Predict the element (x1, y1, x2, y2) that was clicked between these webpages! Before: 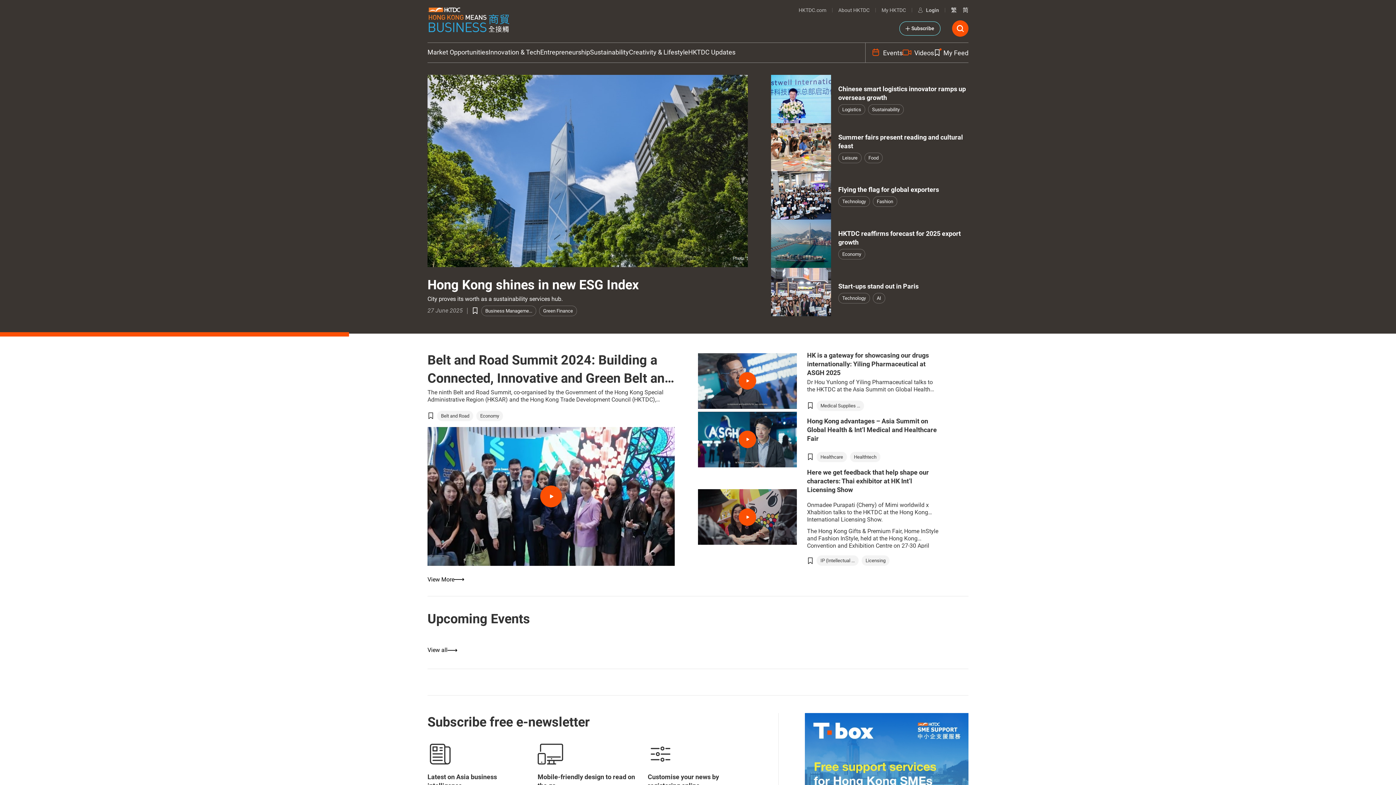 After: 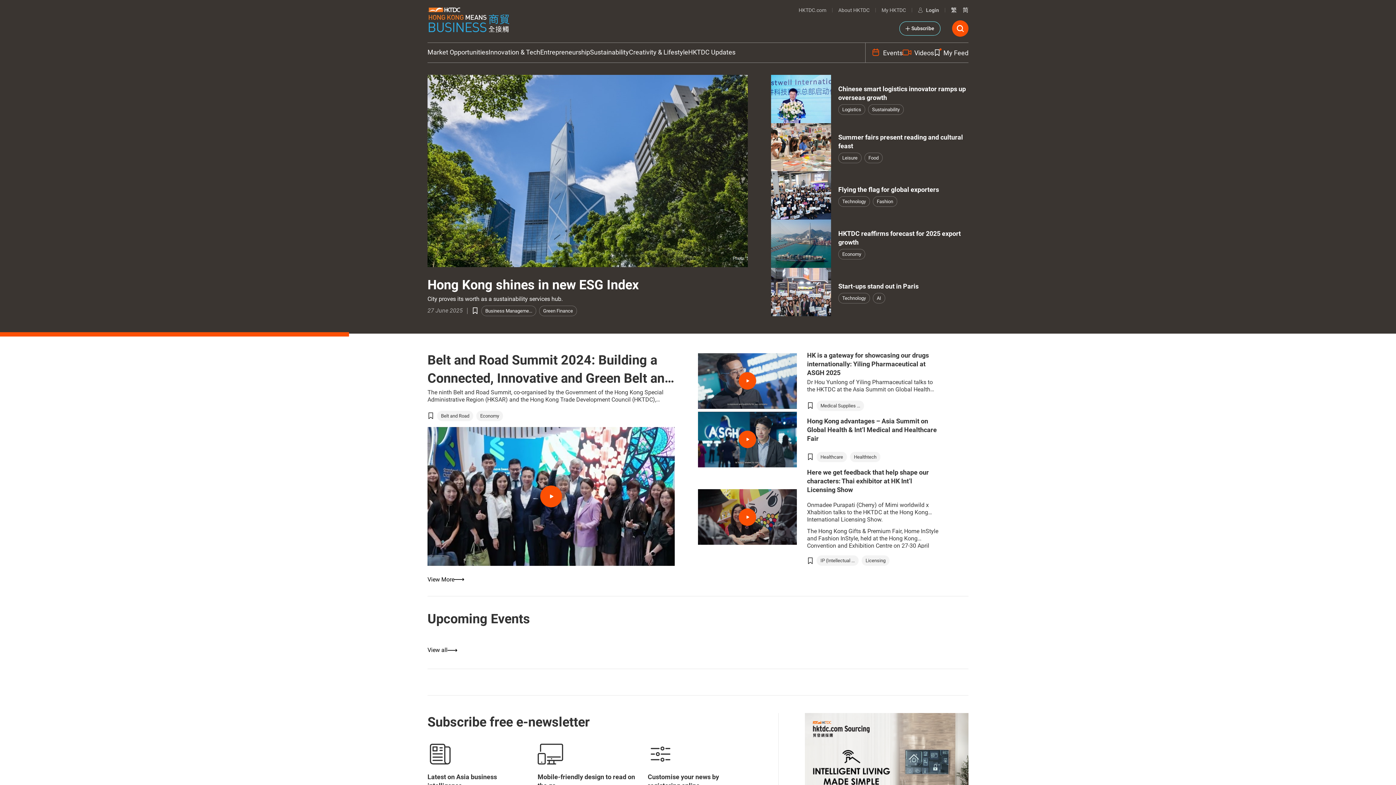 Action: bbox: (427, 7, 509, 34)